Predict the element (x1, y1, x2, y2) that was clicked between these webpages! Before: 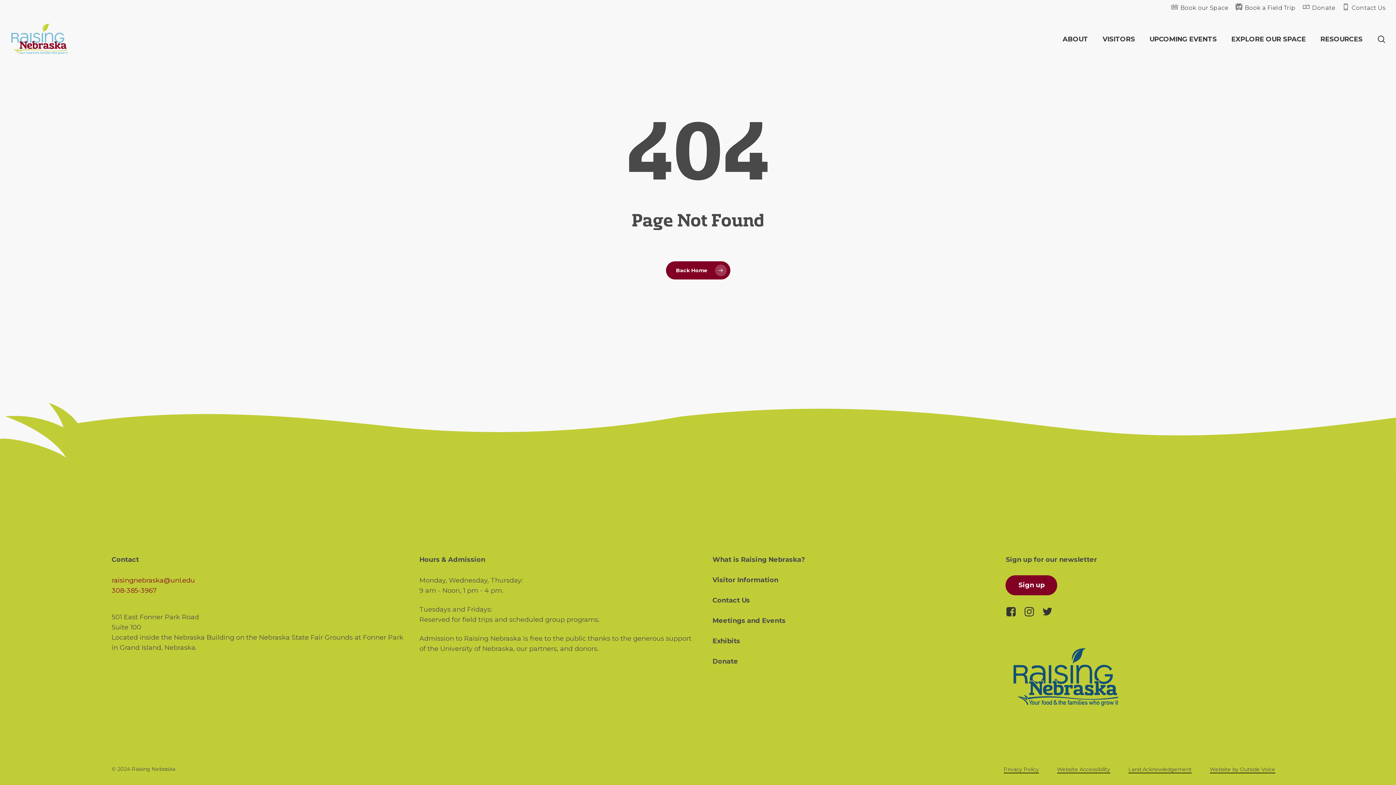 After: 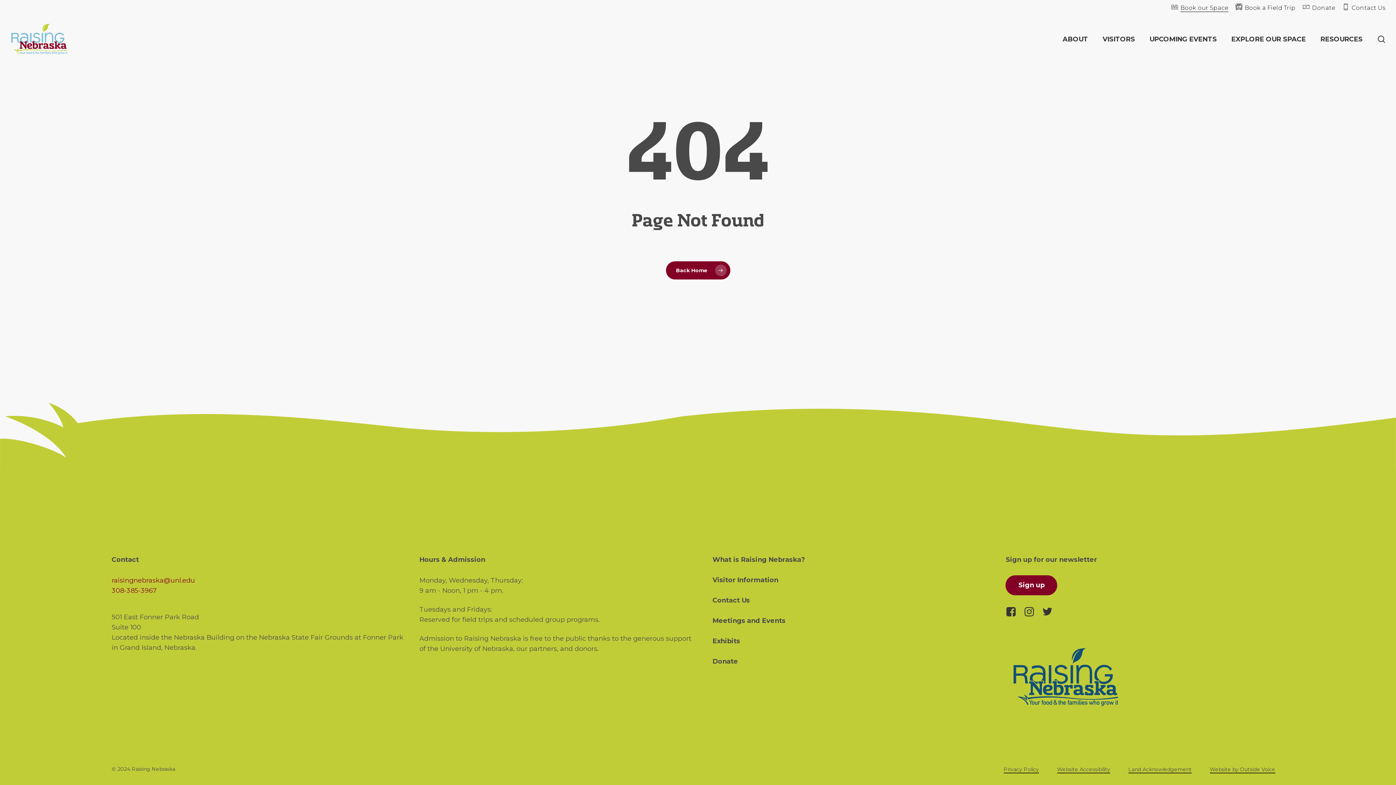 Action: bbox: (1171, 3, 1228, 12) label: Book our Space